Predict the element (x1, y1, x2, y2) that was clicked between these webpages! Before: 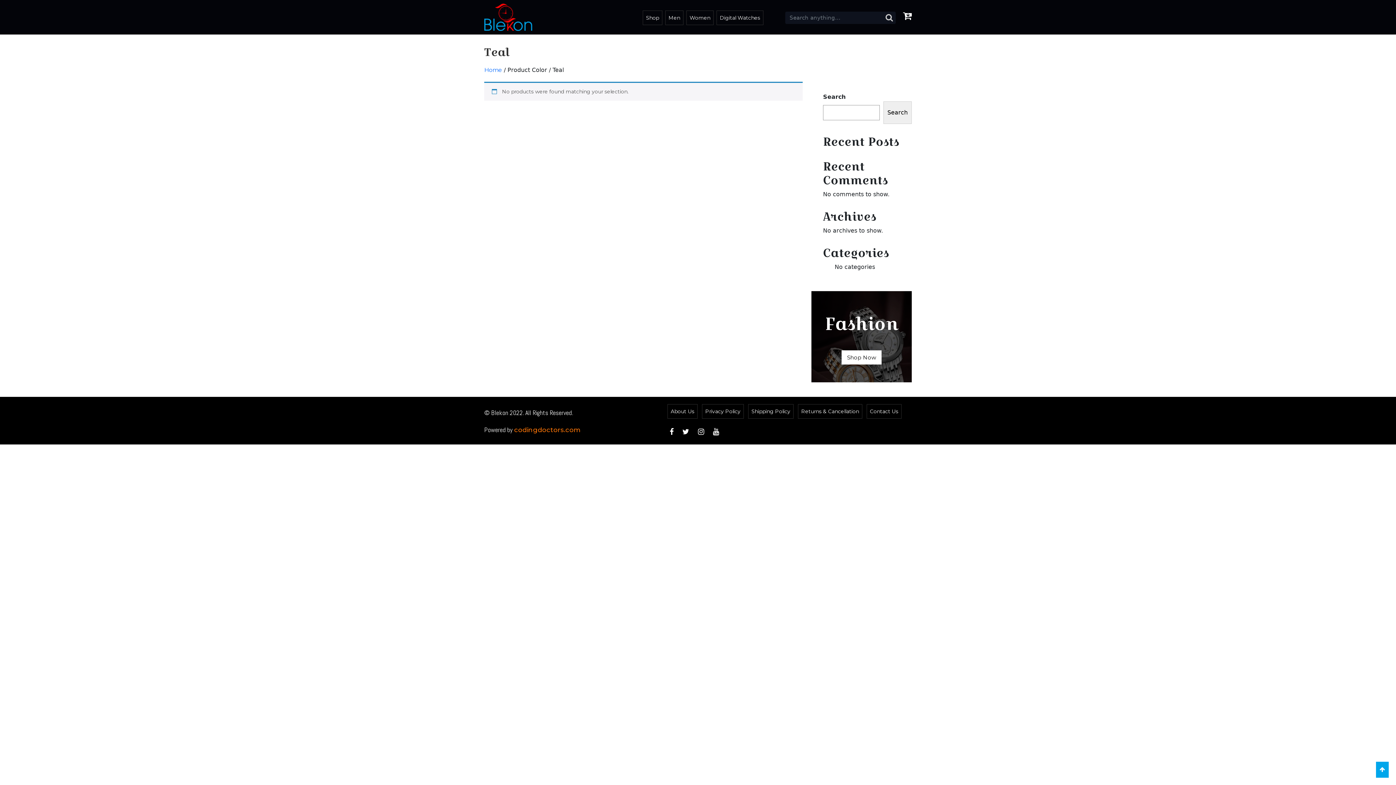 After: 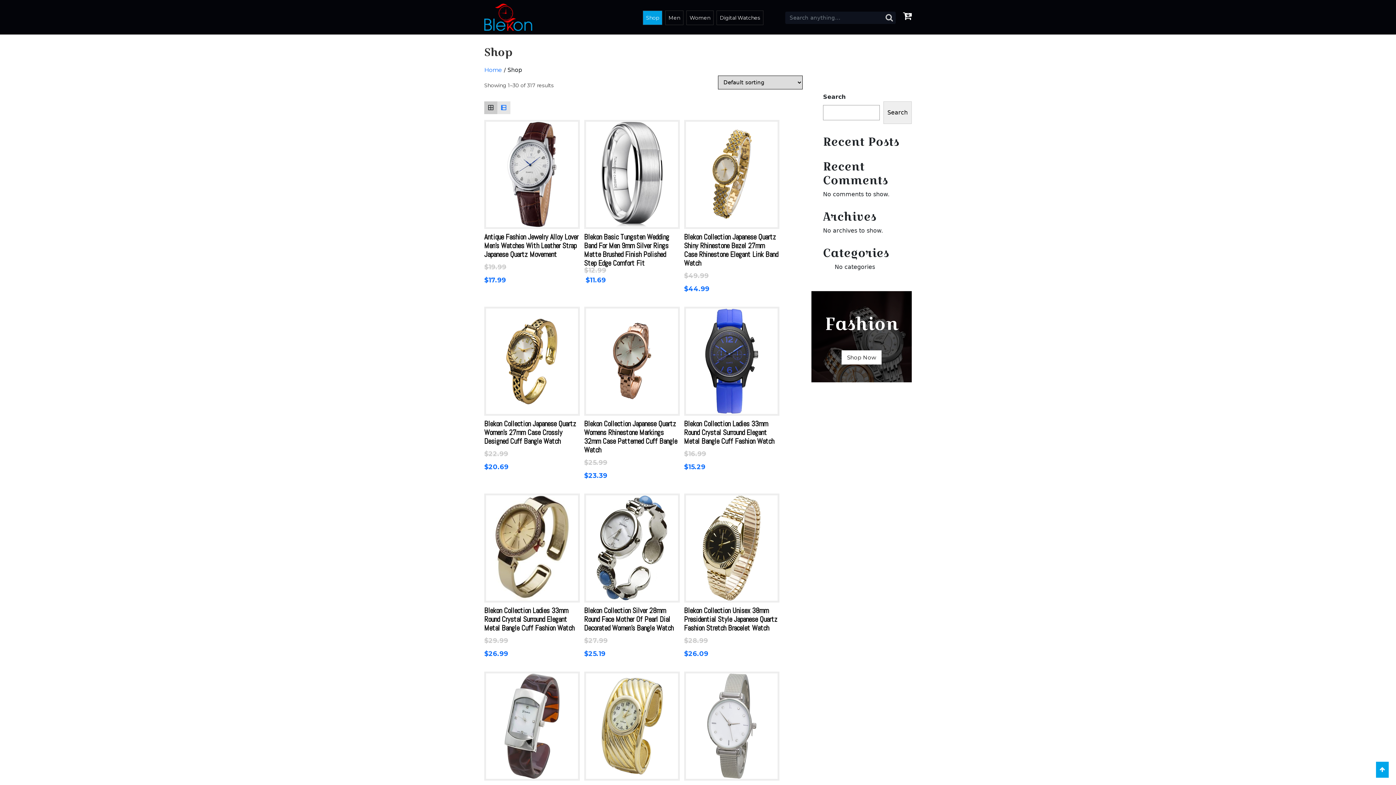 Action: bbox: (642, 10, 662, 25) label: Shop